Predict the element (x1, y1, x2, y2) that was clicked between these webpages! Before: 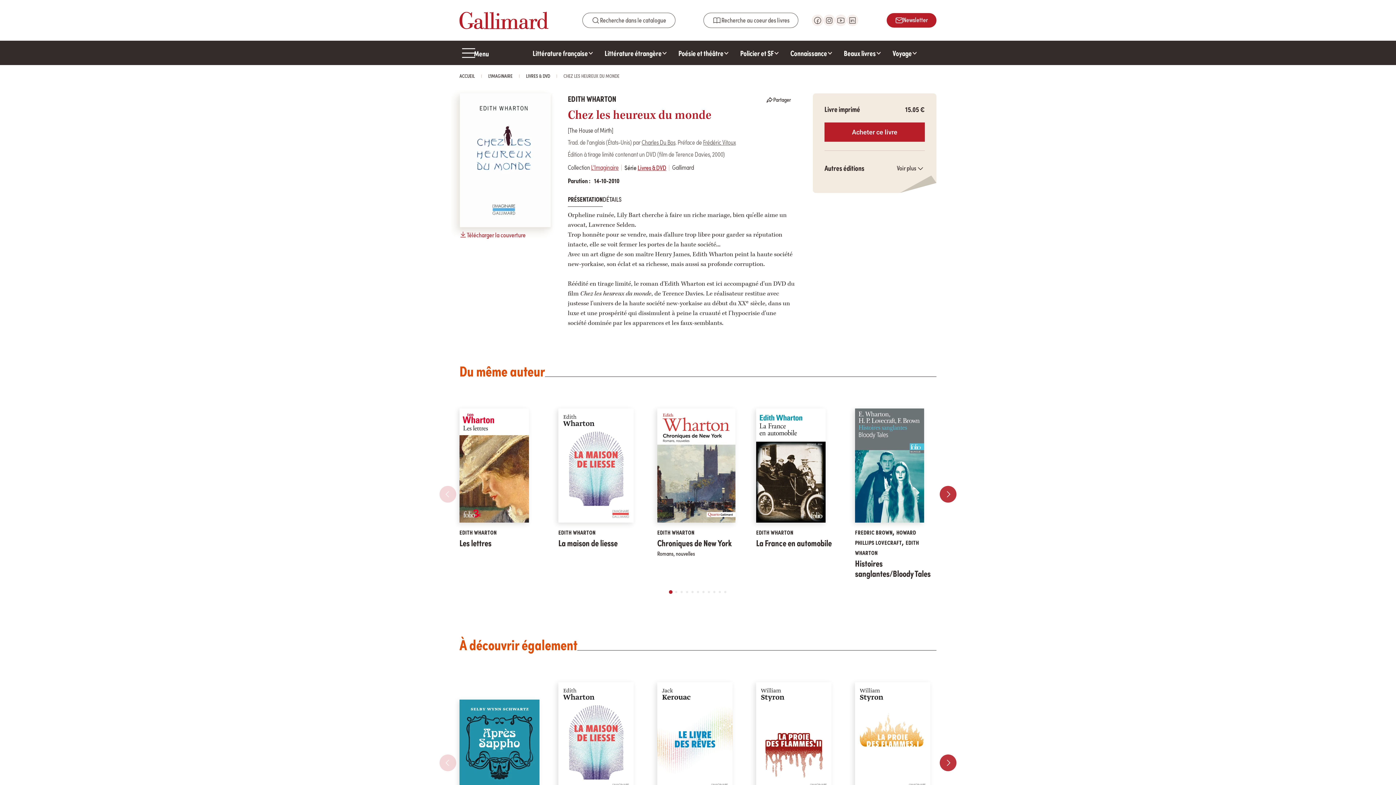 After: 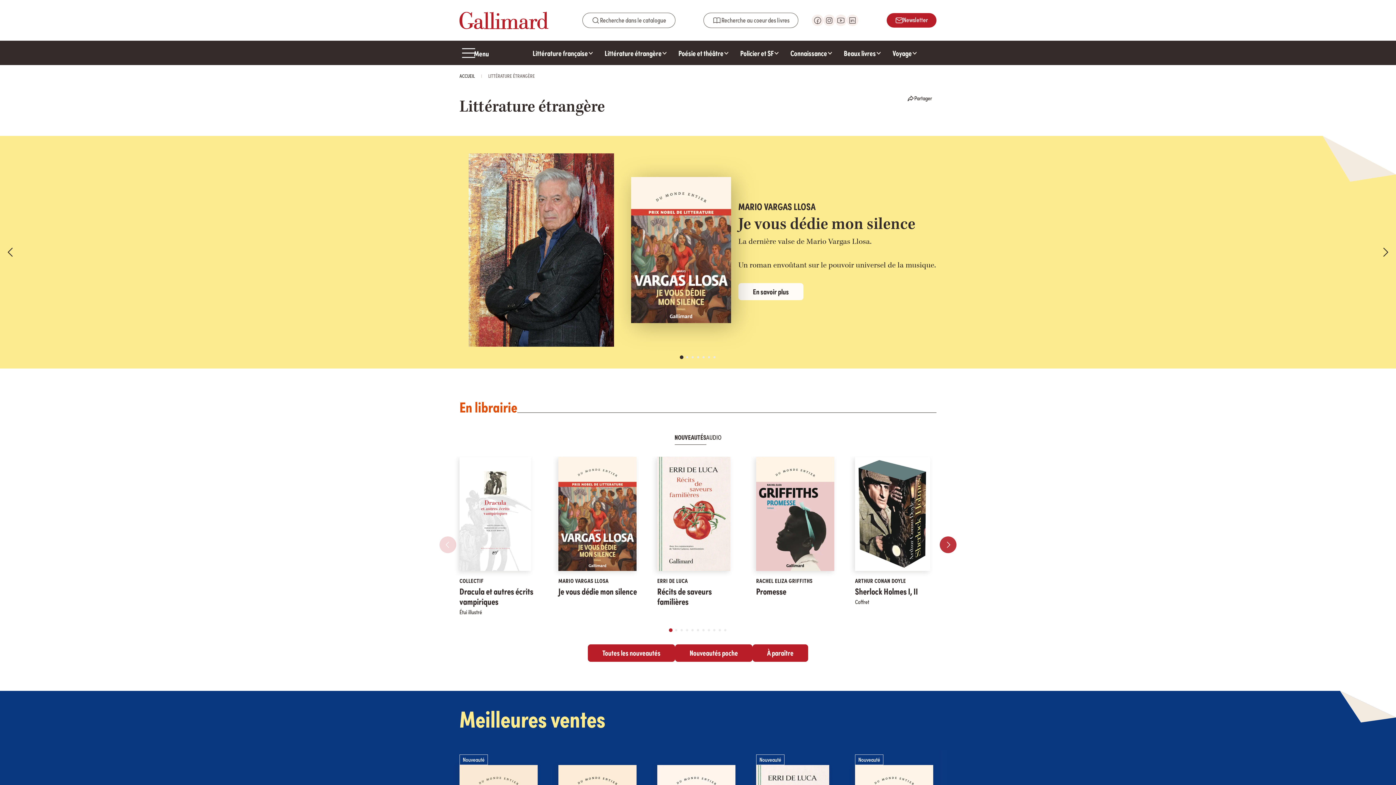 Action: label: Littérature étrangère bbox: (599, 40, 673, 65)